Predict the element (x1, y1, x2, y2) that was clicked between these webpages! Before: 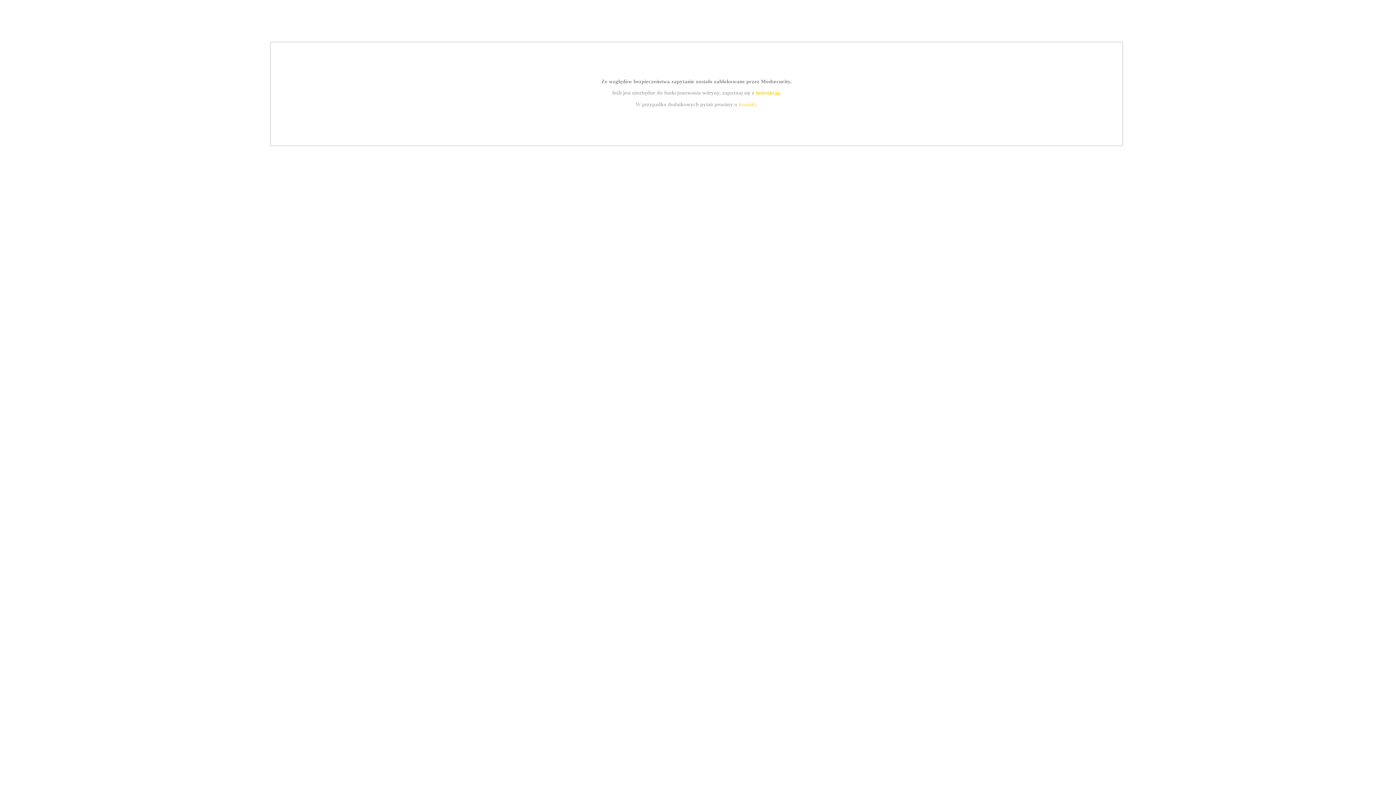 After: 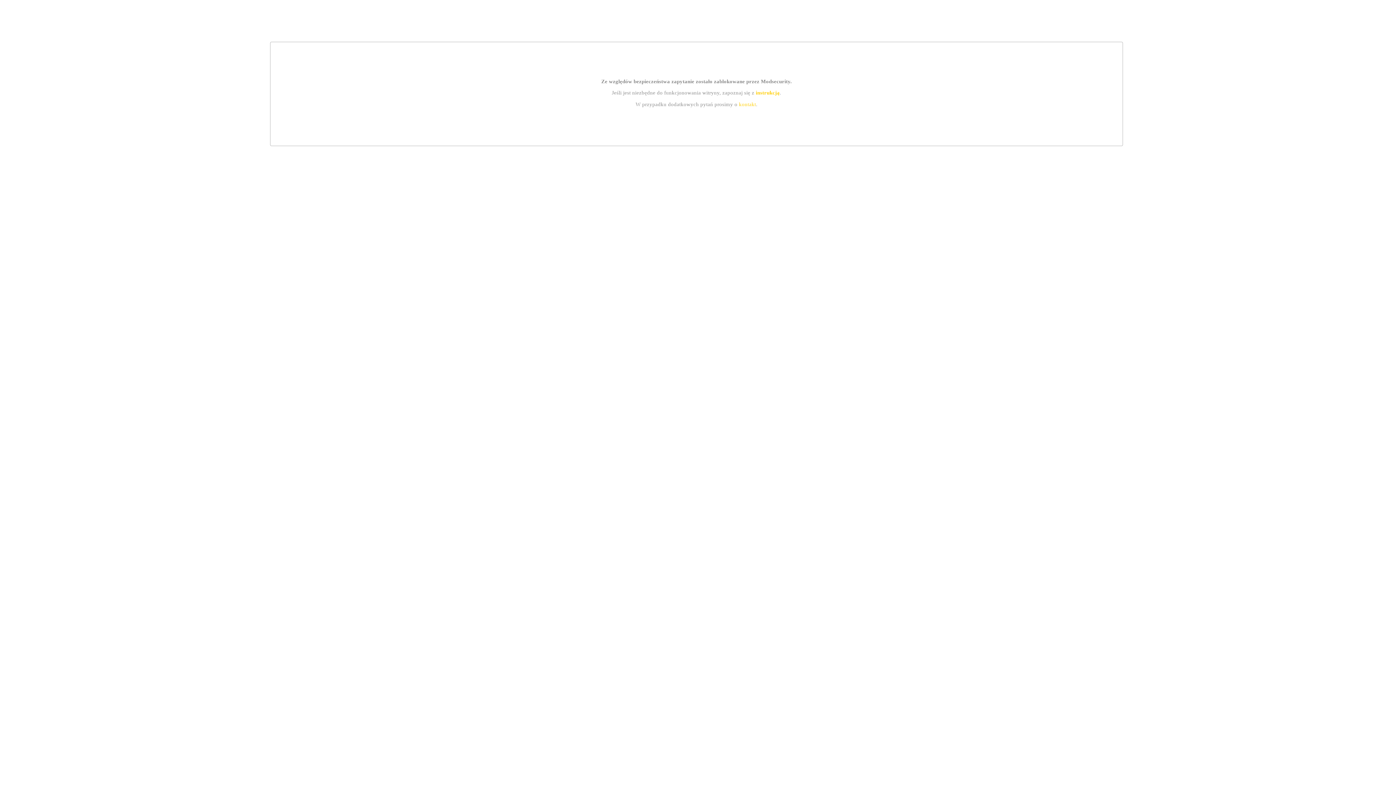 Action: label: kontakt bbox: (739, 101, 756, 107)